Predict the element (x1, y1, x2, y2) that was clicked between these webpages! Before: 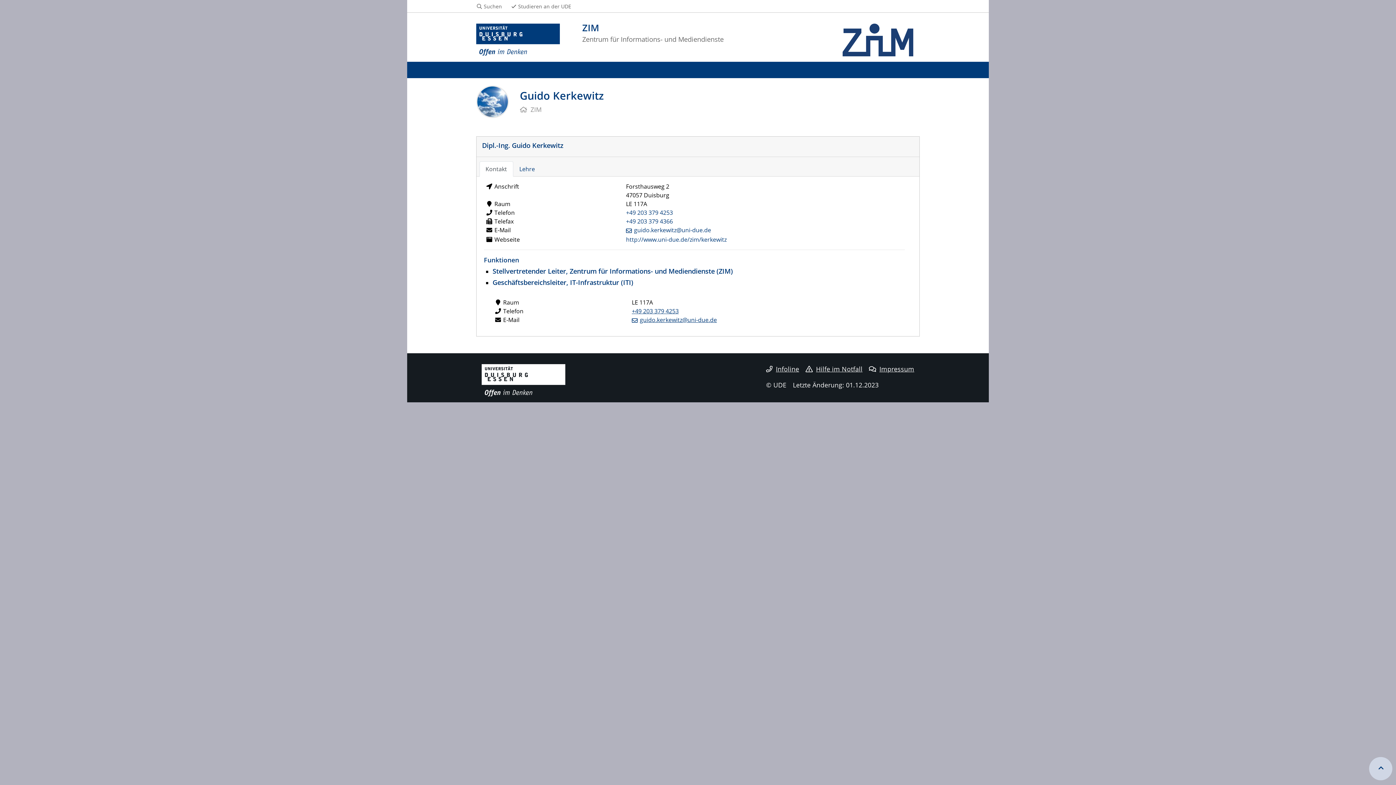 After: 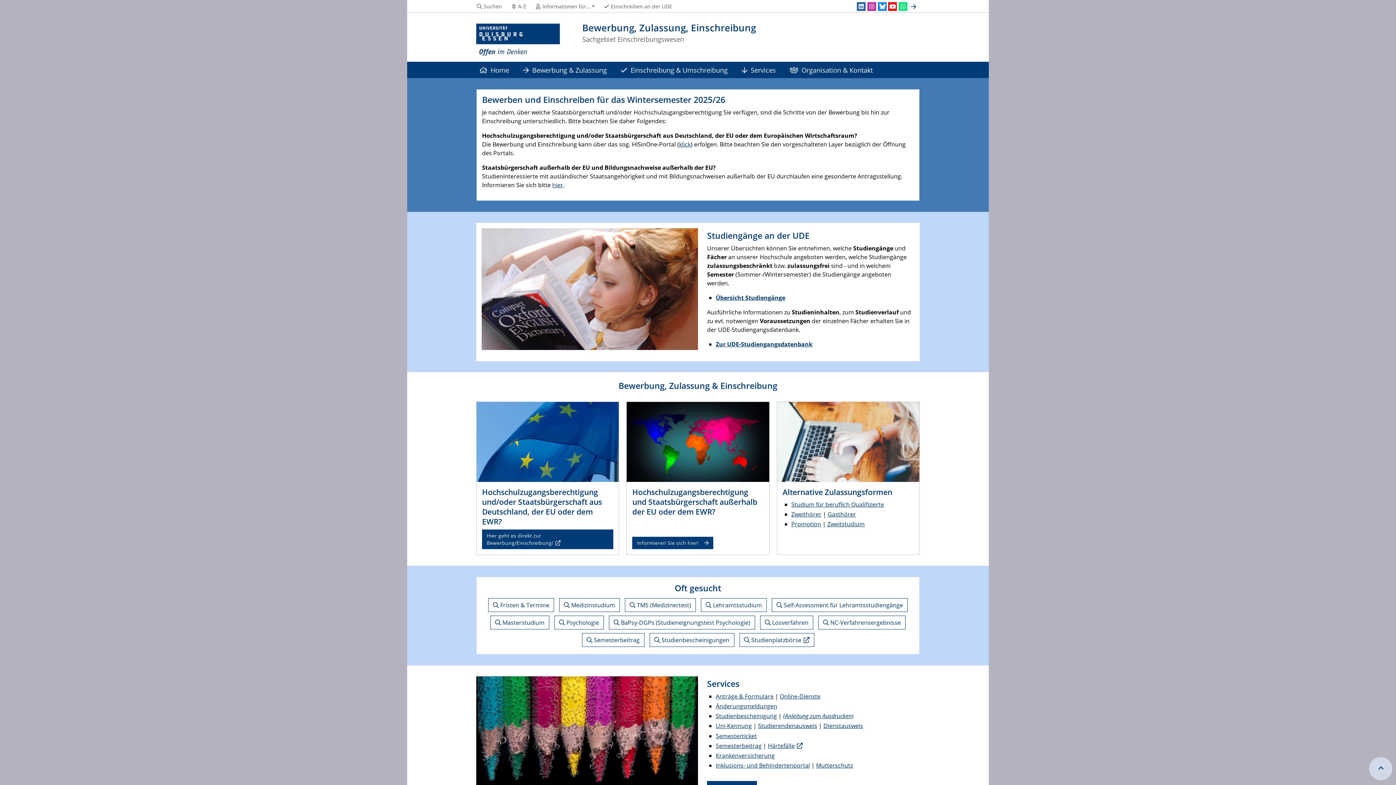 Action: label: Studieren an der UDE bbox: (510, 3, 571, 9)